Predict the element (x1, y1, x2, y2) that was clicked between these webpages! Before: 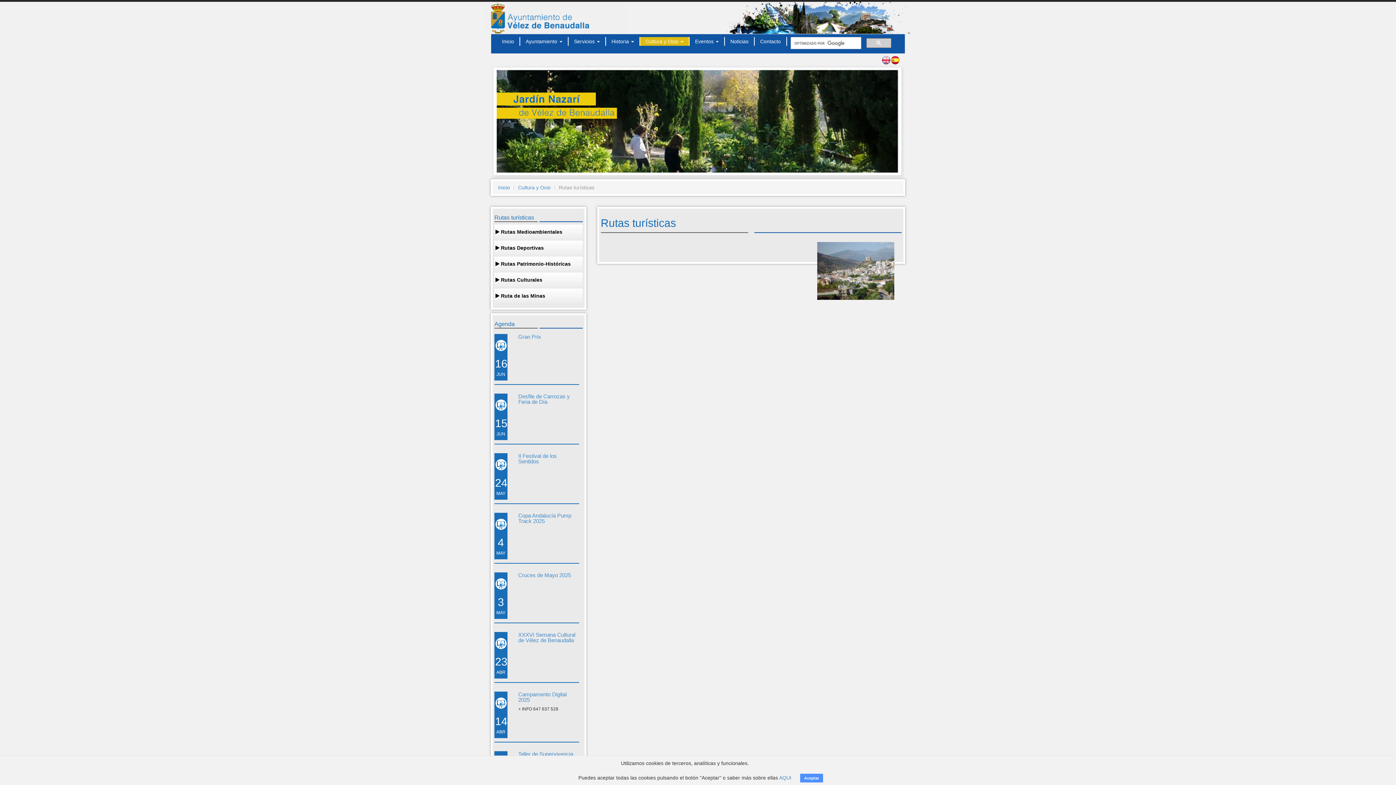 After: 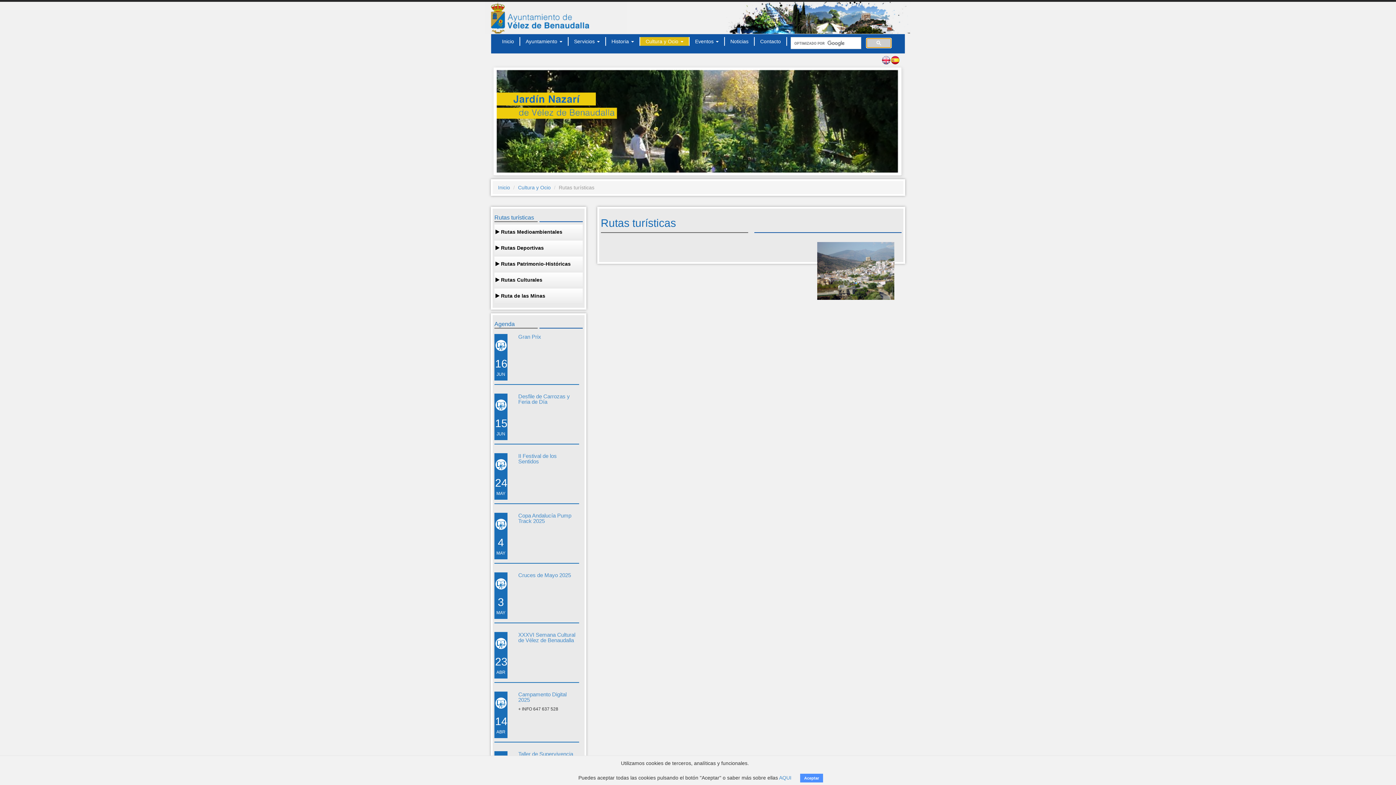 Action: bbox: (866, 38, 891, 48)